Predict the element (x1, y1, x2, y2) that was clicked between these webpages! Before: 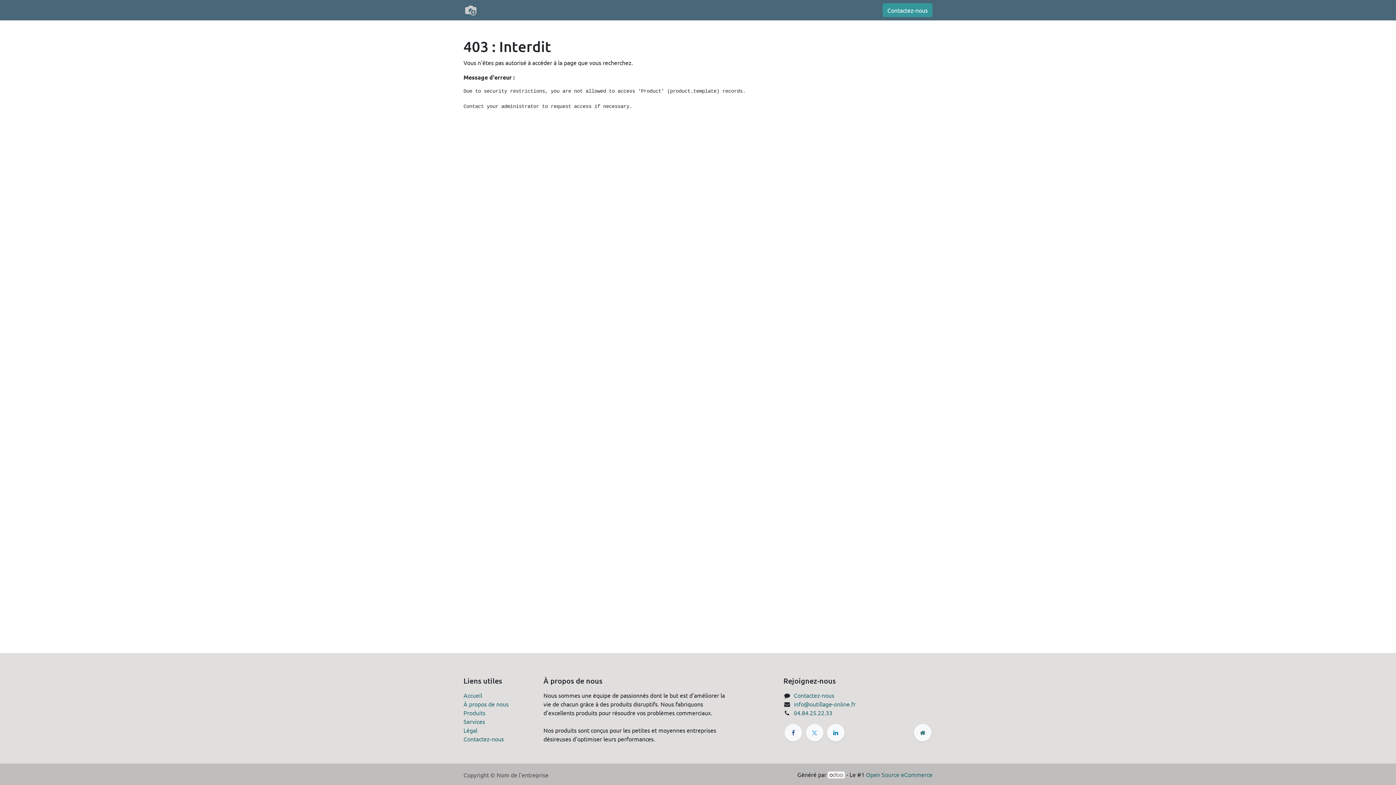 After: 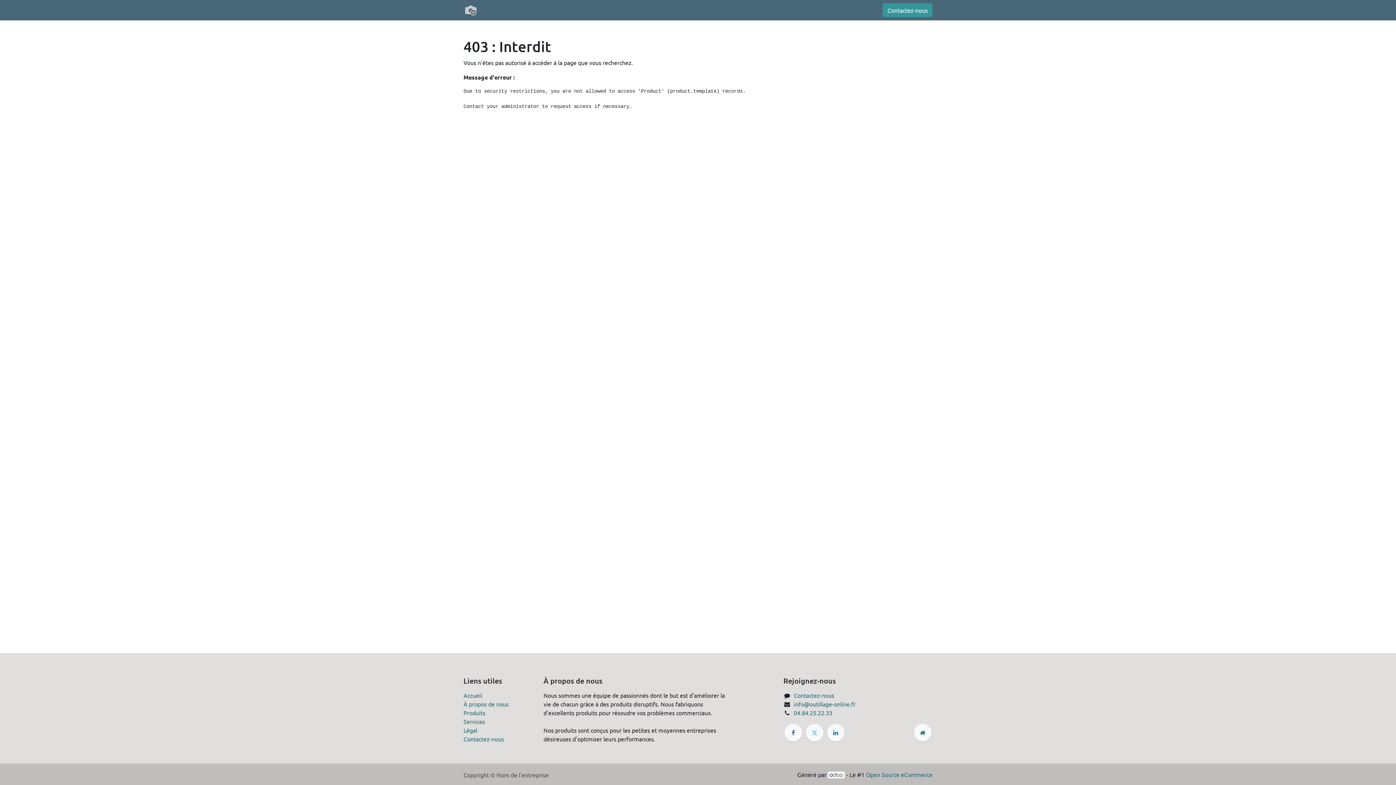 Action: bbox: (828, 771, 845, 778)